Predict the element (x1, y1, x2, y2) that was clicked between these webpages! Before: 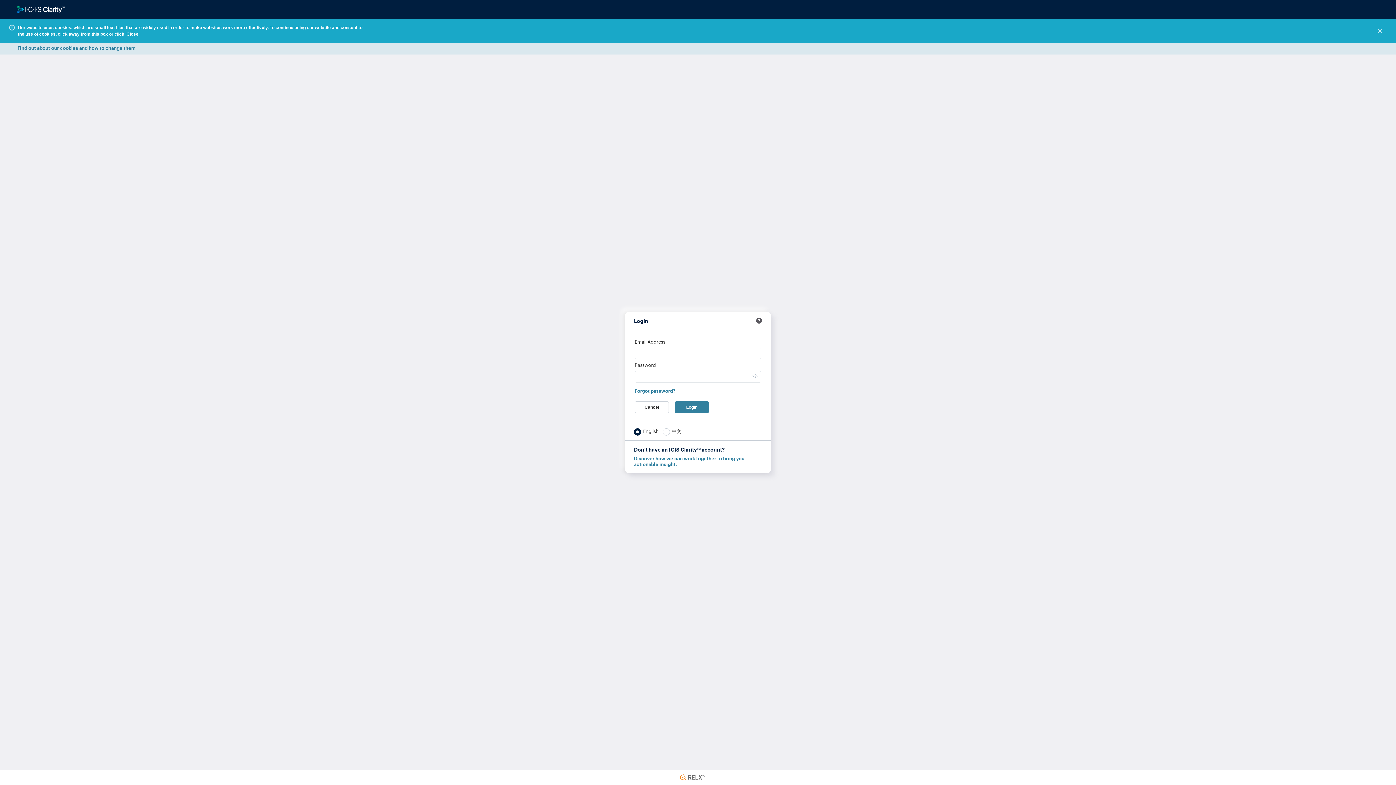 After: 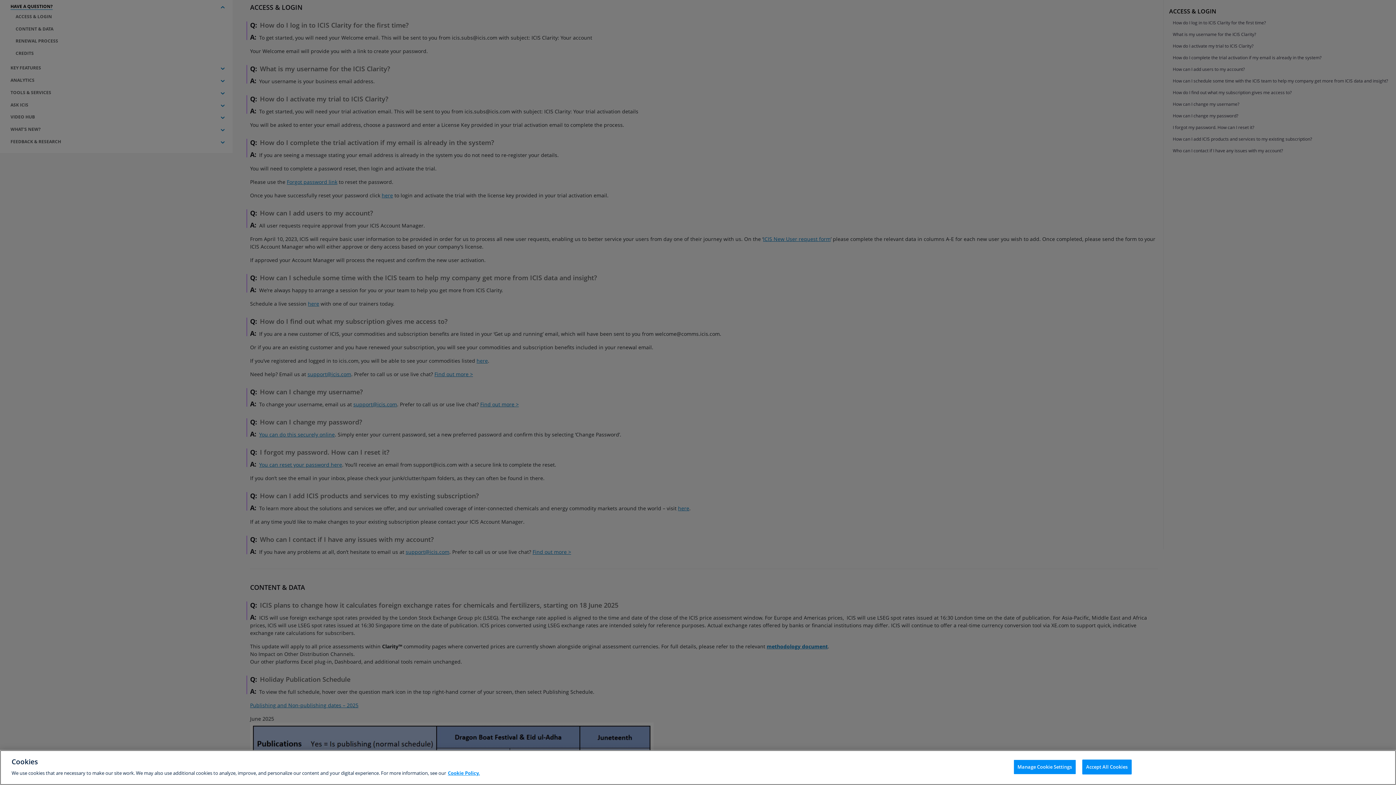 Action: bbox: (756, 318, 762, 323) label:  